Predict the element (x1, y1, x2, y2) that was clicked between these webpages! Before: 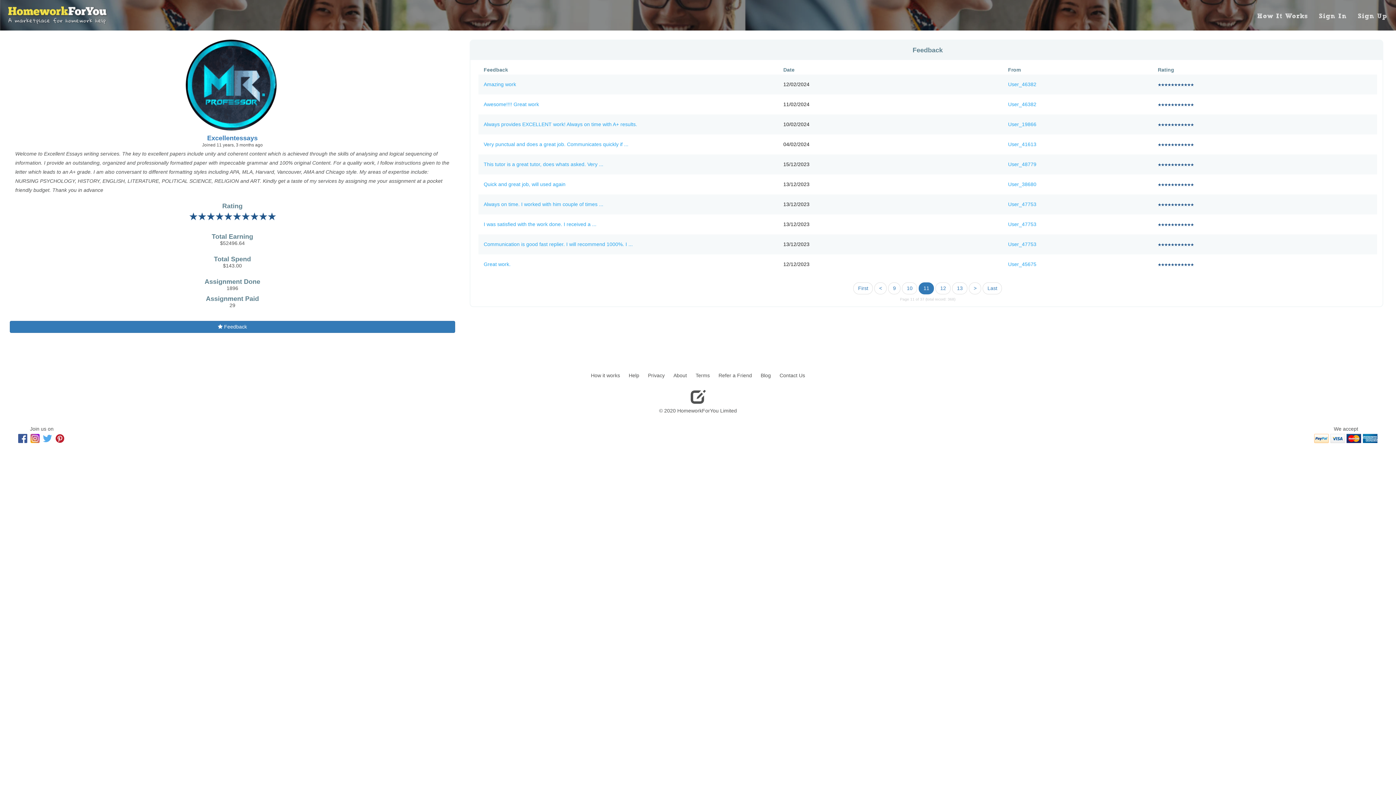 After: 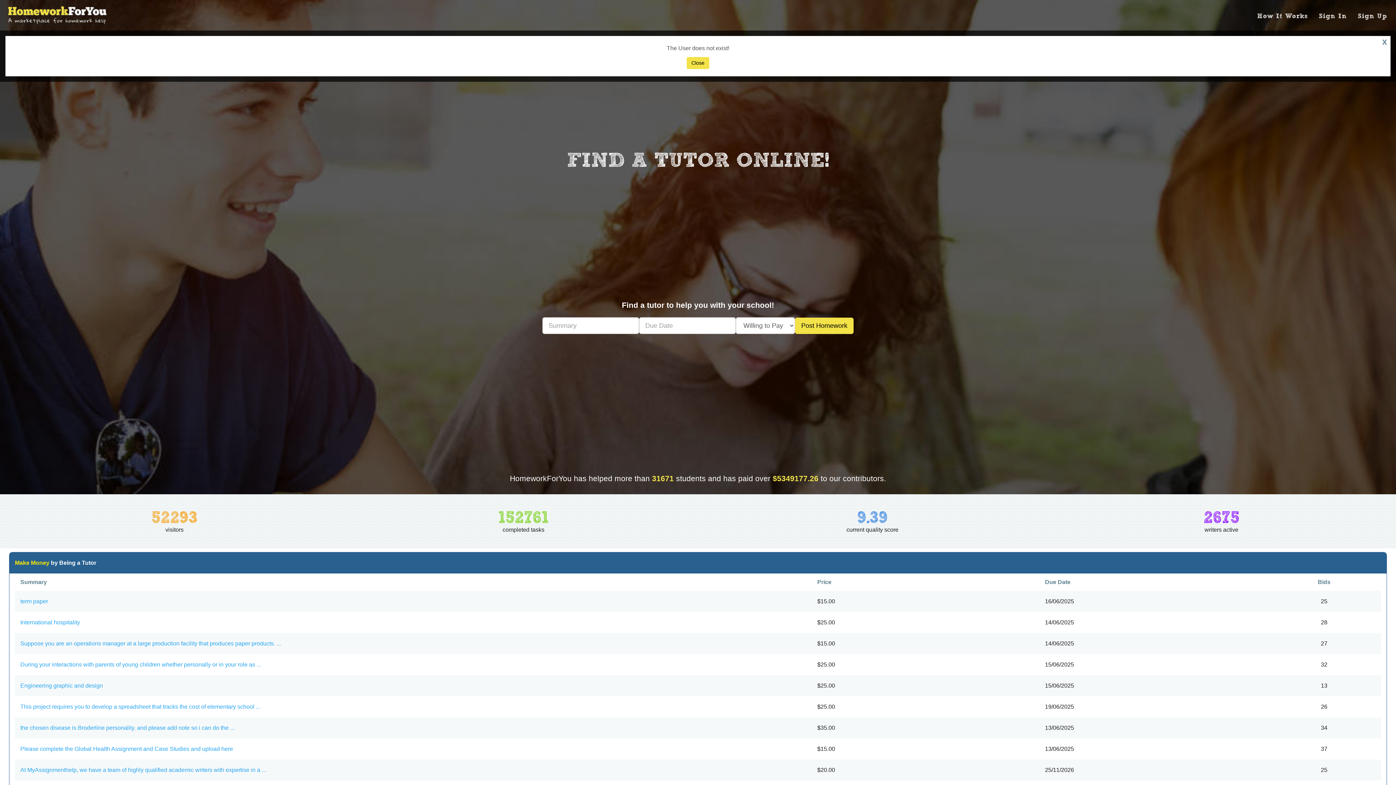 Action: label: User_41613 bbox: (1008, 141, 1036, 147)